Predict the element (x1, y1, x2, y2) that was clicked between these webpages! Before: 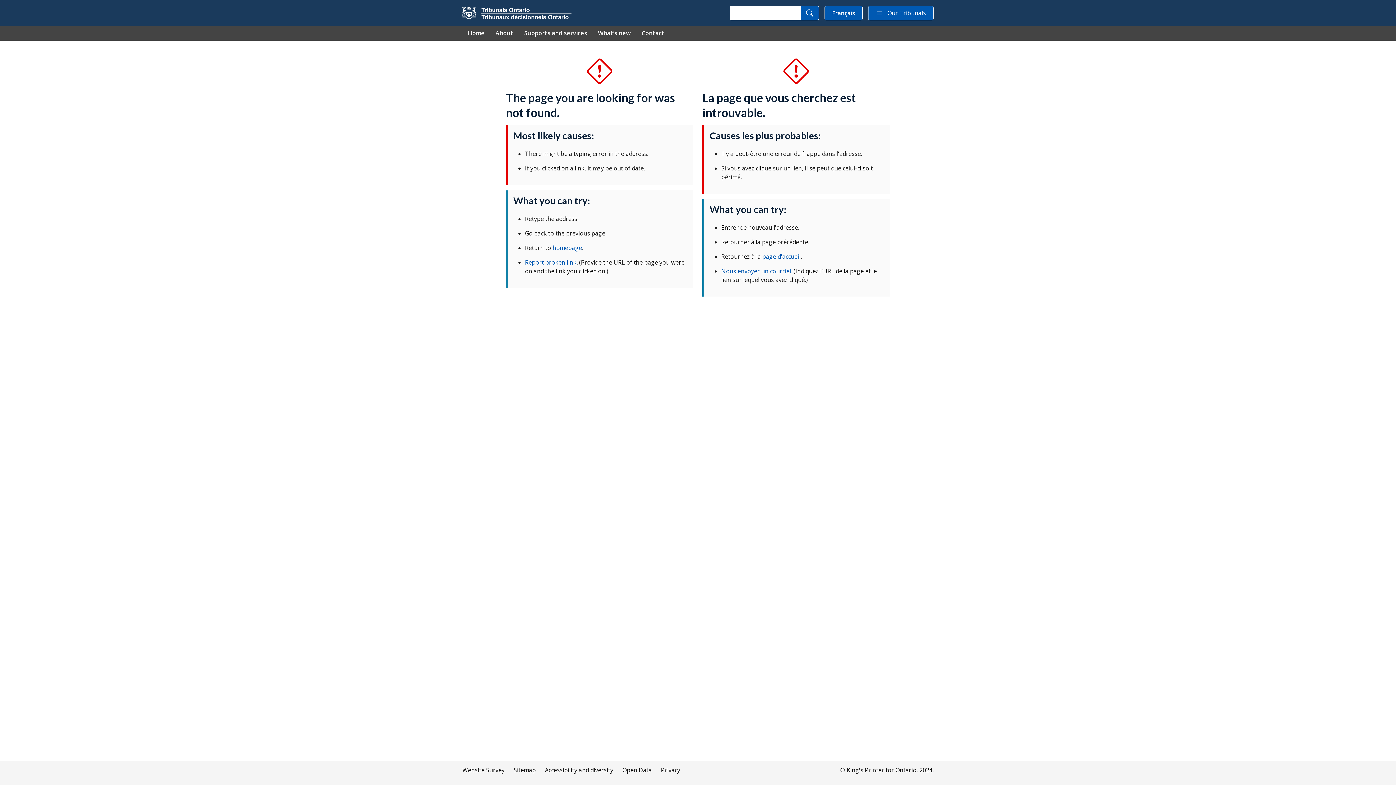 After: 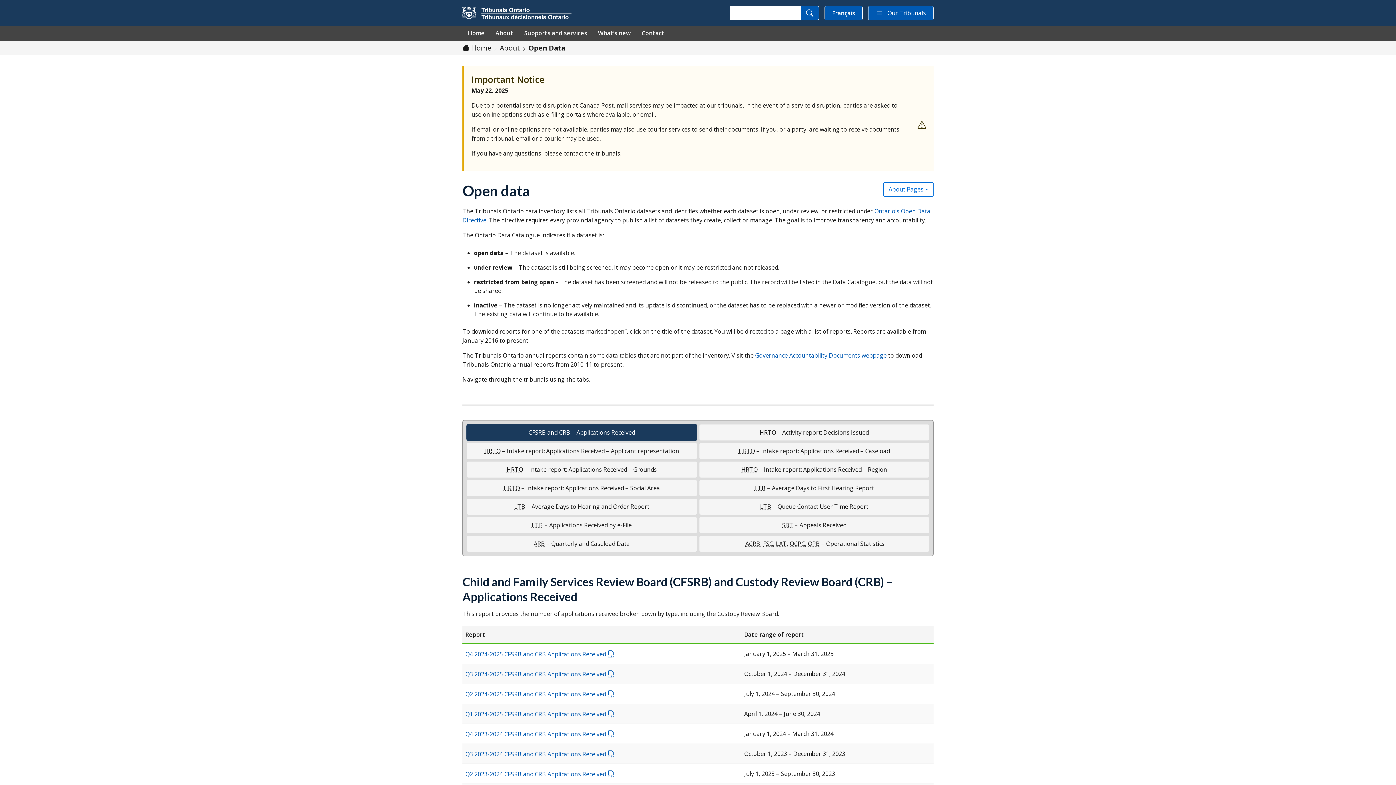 Action: bbox: (622, 766, 652, 774) label: Open Data